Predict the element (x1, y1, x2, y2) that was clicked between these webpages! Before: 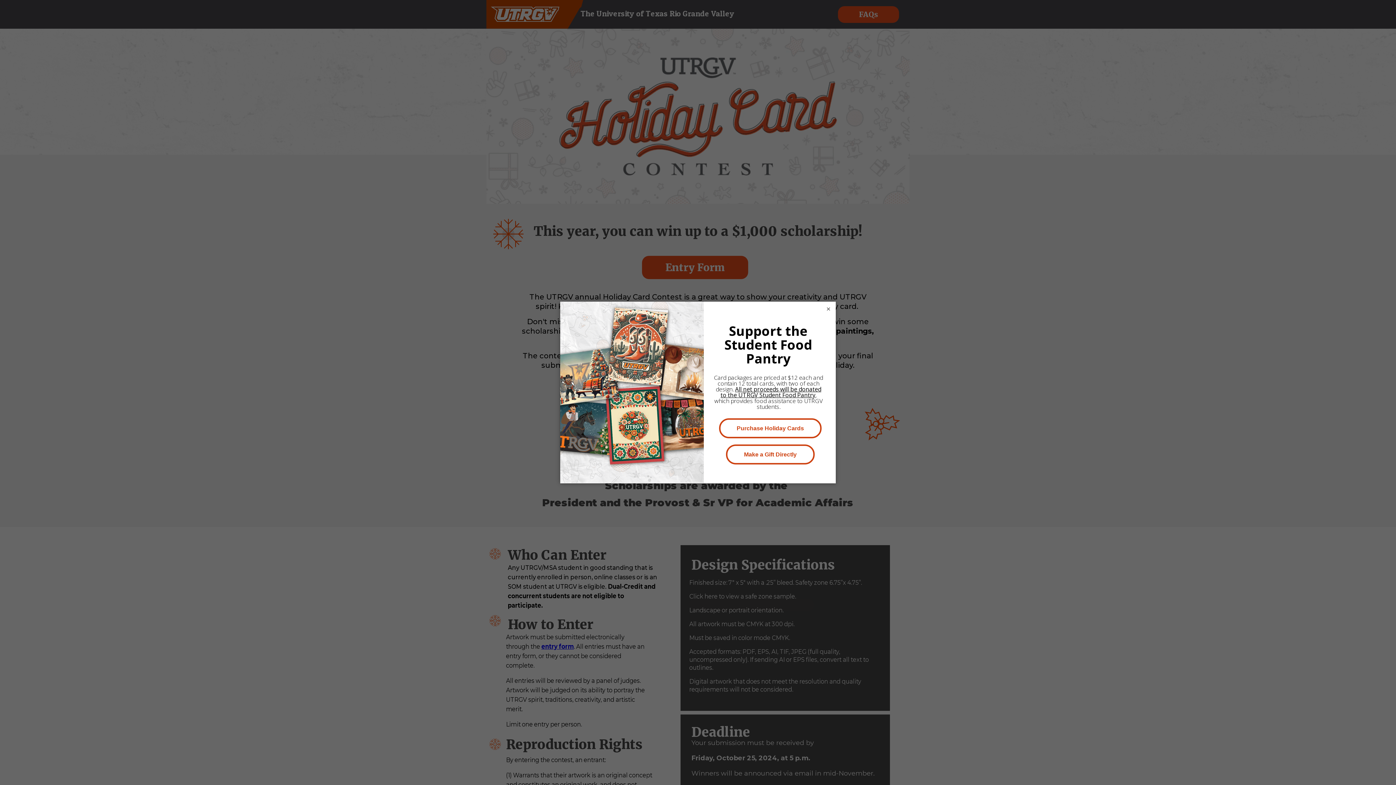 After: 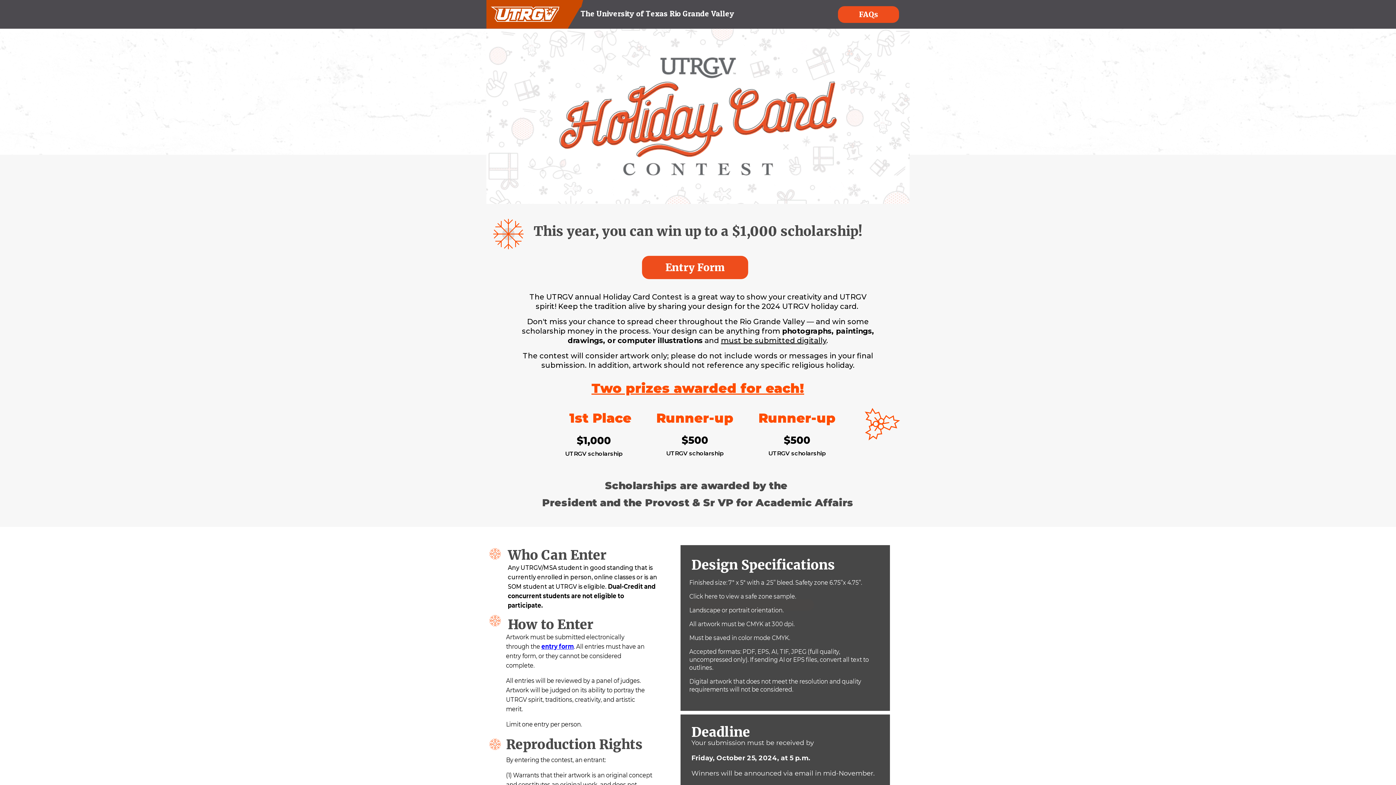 Action: label: × bbox: (825, 305, 832, 312)